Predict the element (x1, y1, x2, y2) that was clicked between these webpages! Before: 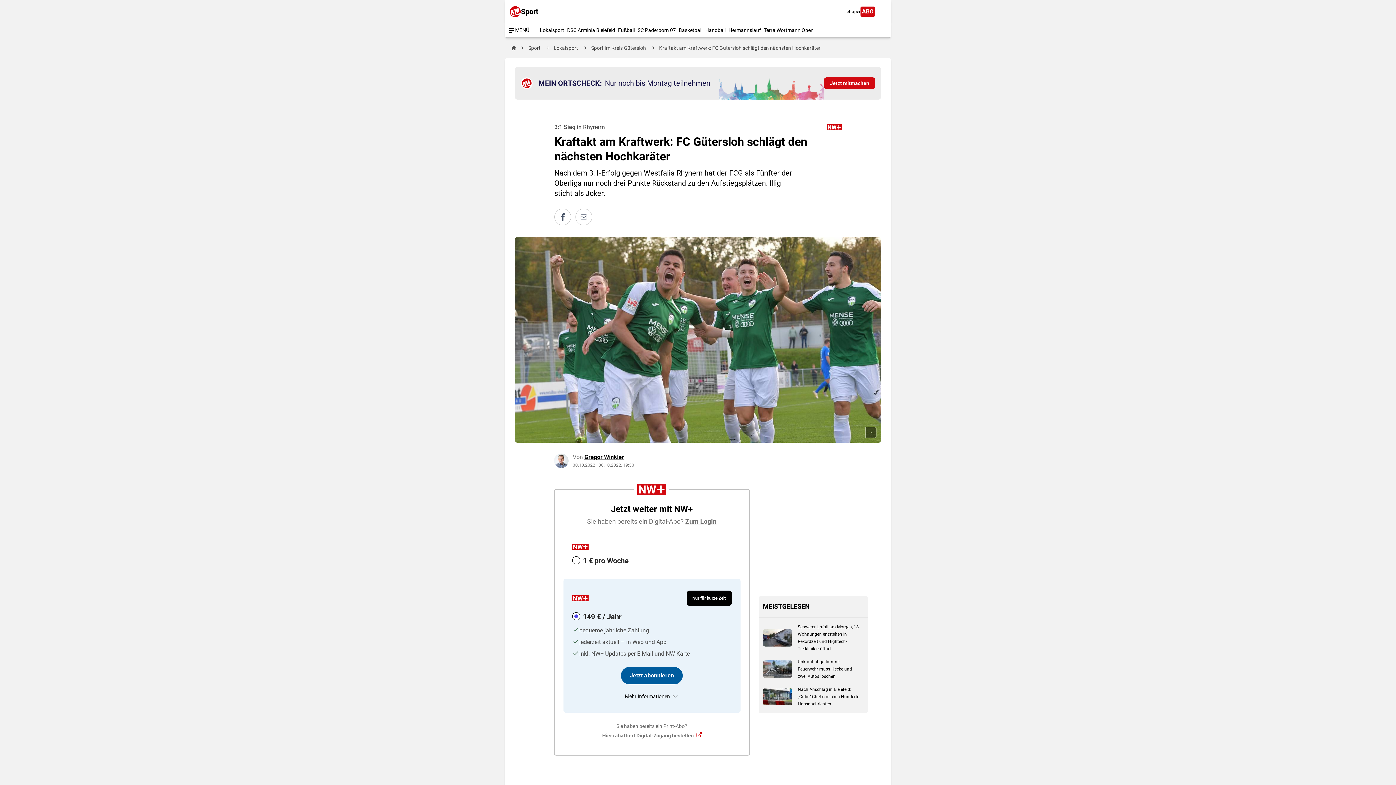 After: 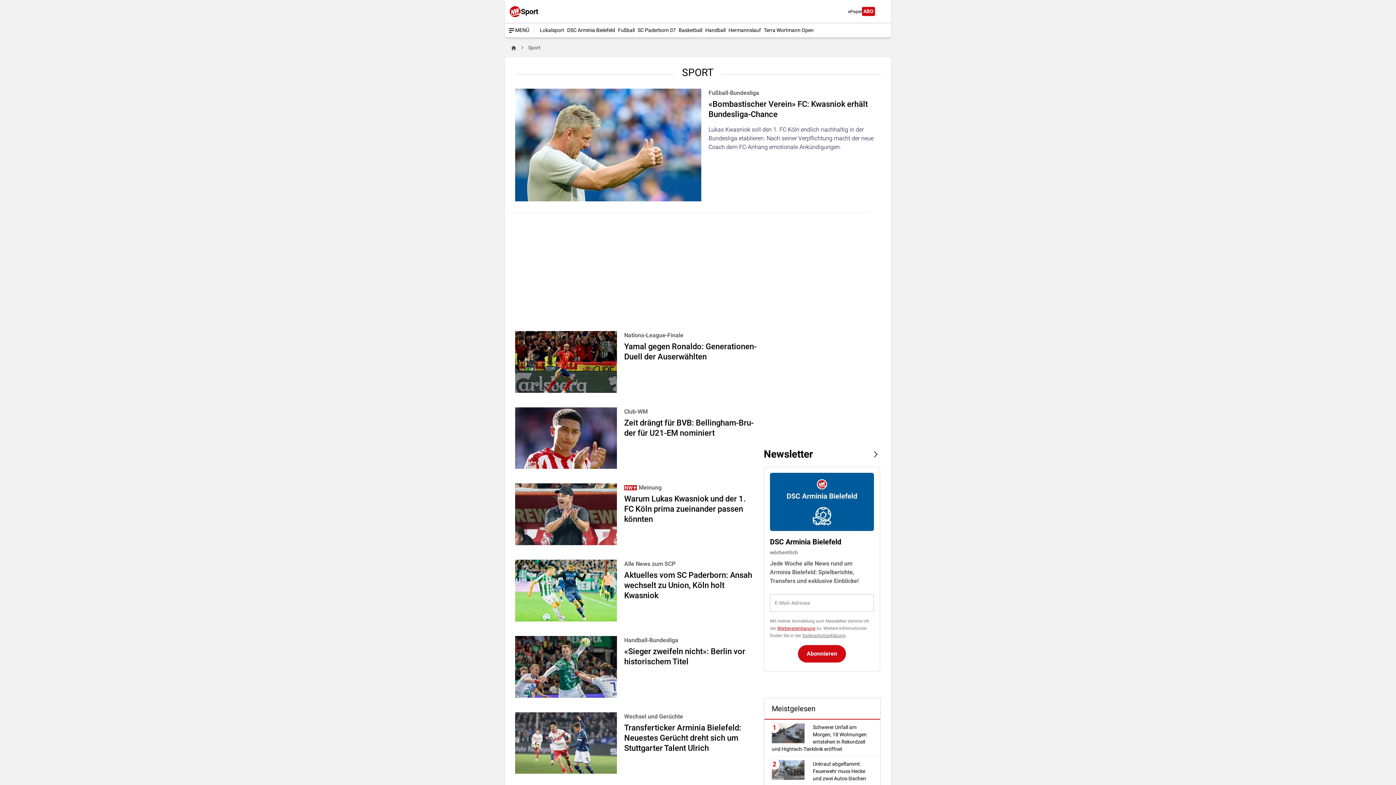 Action: label: Sport bbox: (521, 5, 538, 17)